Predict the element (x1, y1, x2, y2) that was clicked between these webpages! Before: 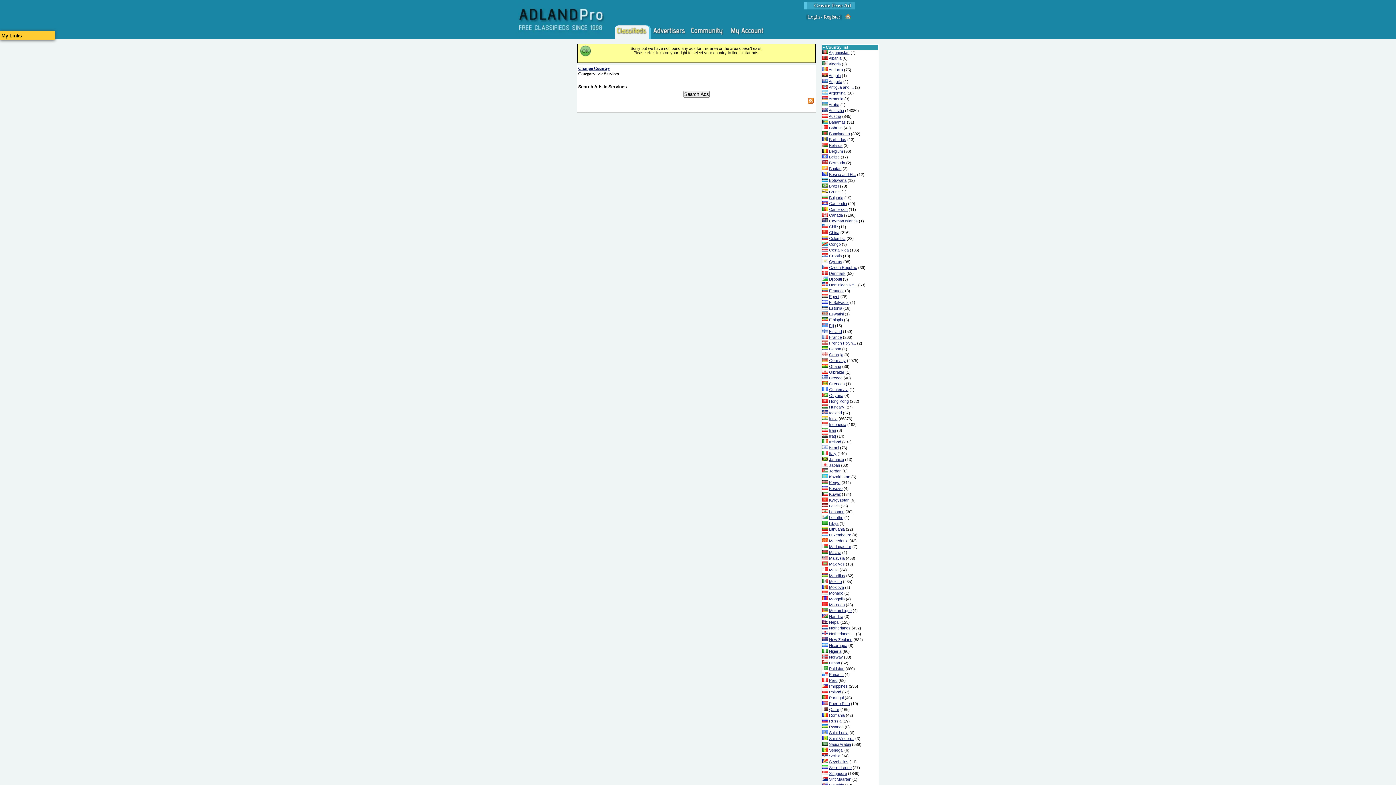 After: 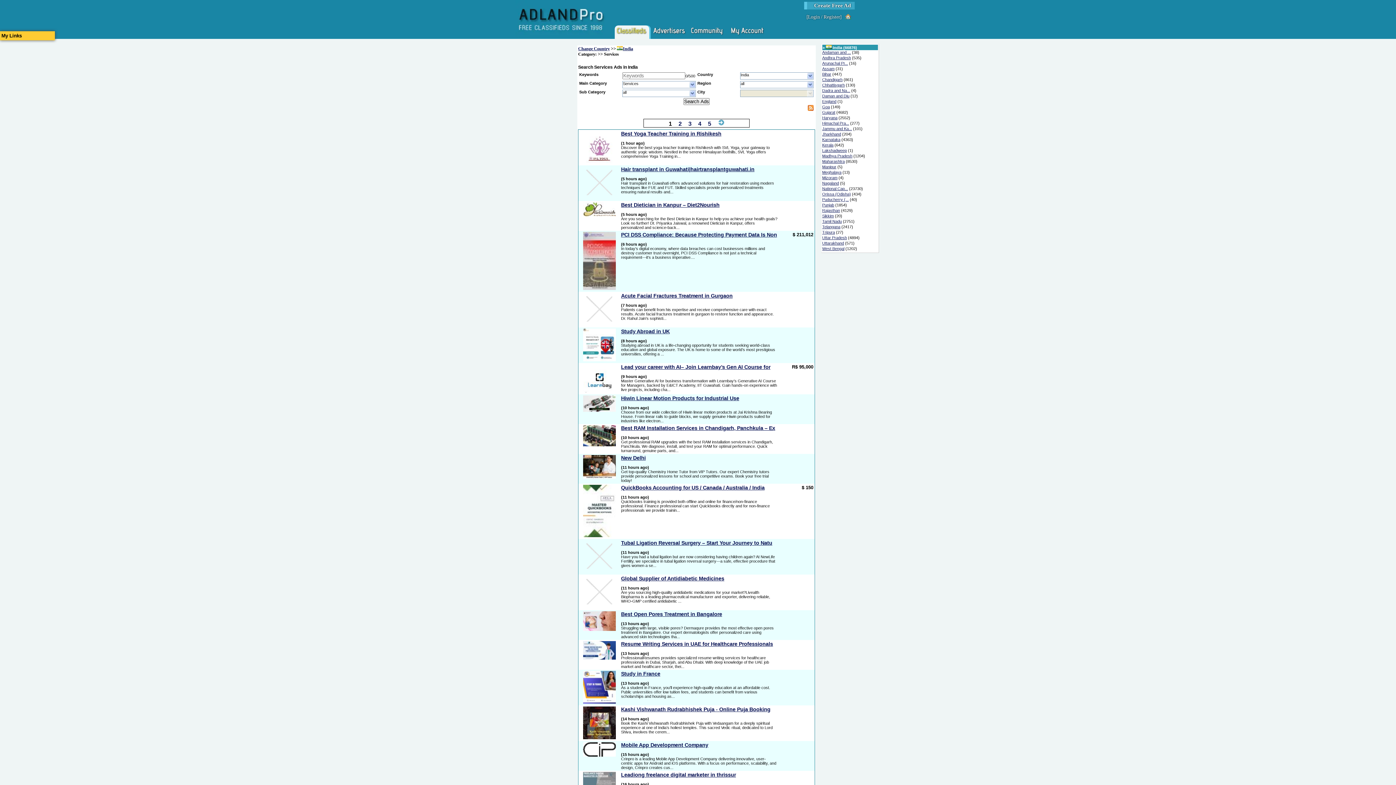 Action: label: India bbox: (829, 416, 837, 421)